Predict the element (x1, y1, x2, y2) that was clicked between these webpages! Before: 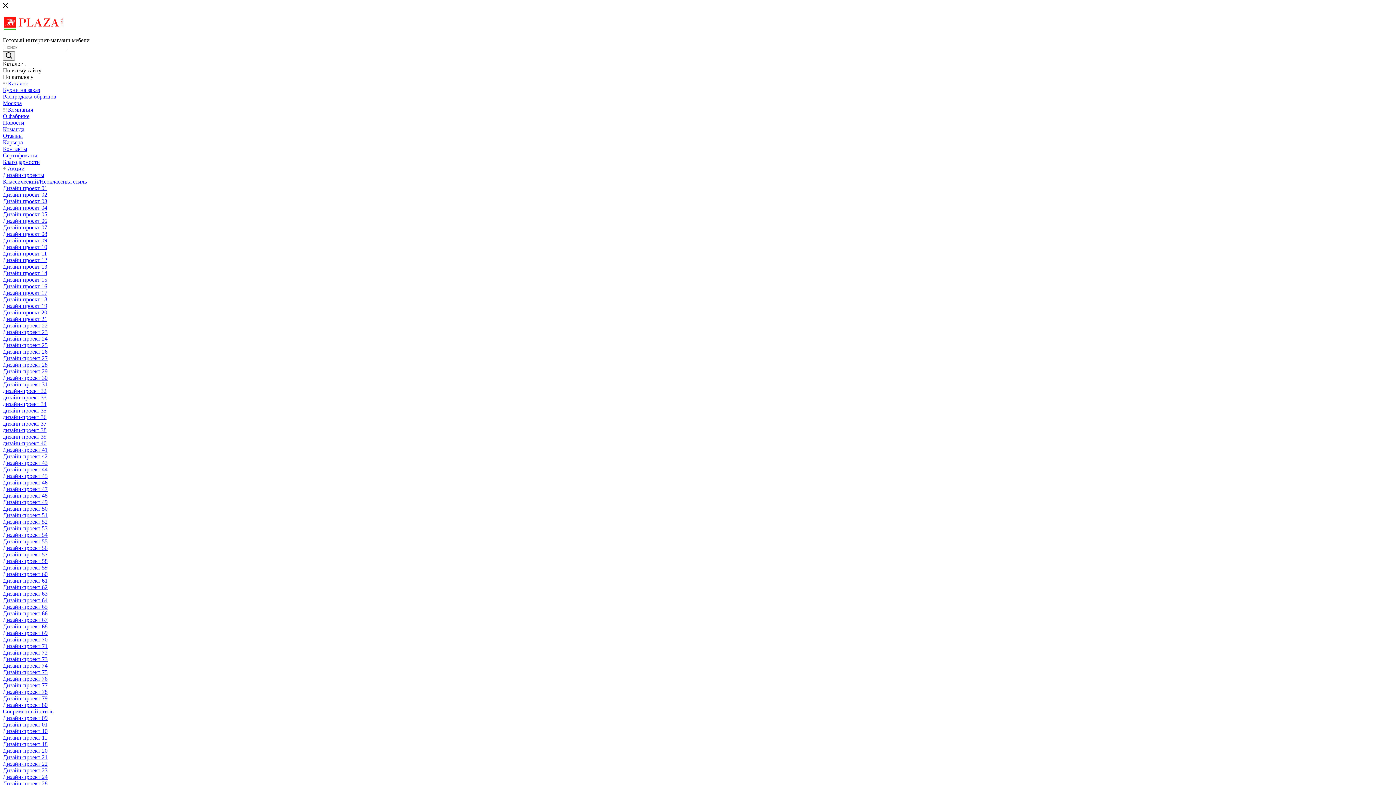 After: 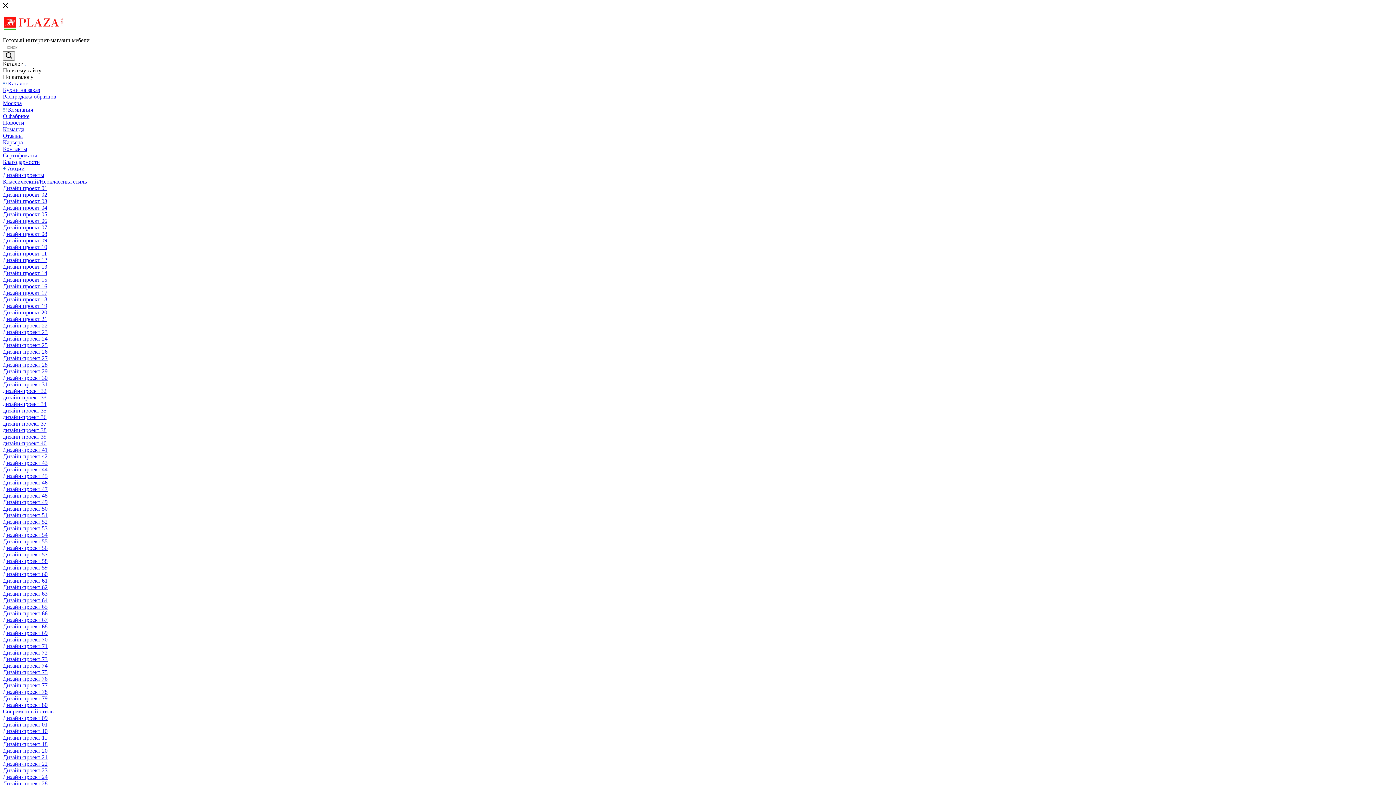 Action: label: Дизайн проект 06 bbox: (2, 217, 47, 224)